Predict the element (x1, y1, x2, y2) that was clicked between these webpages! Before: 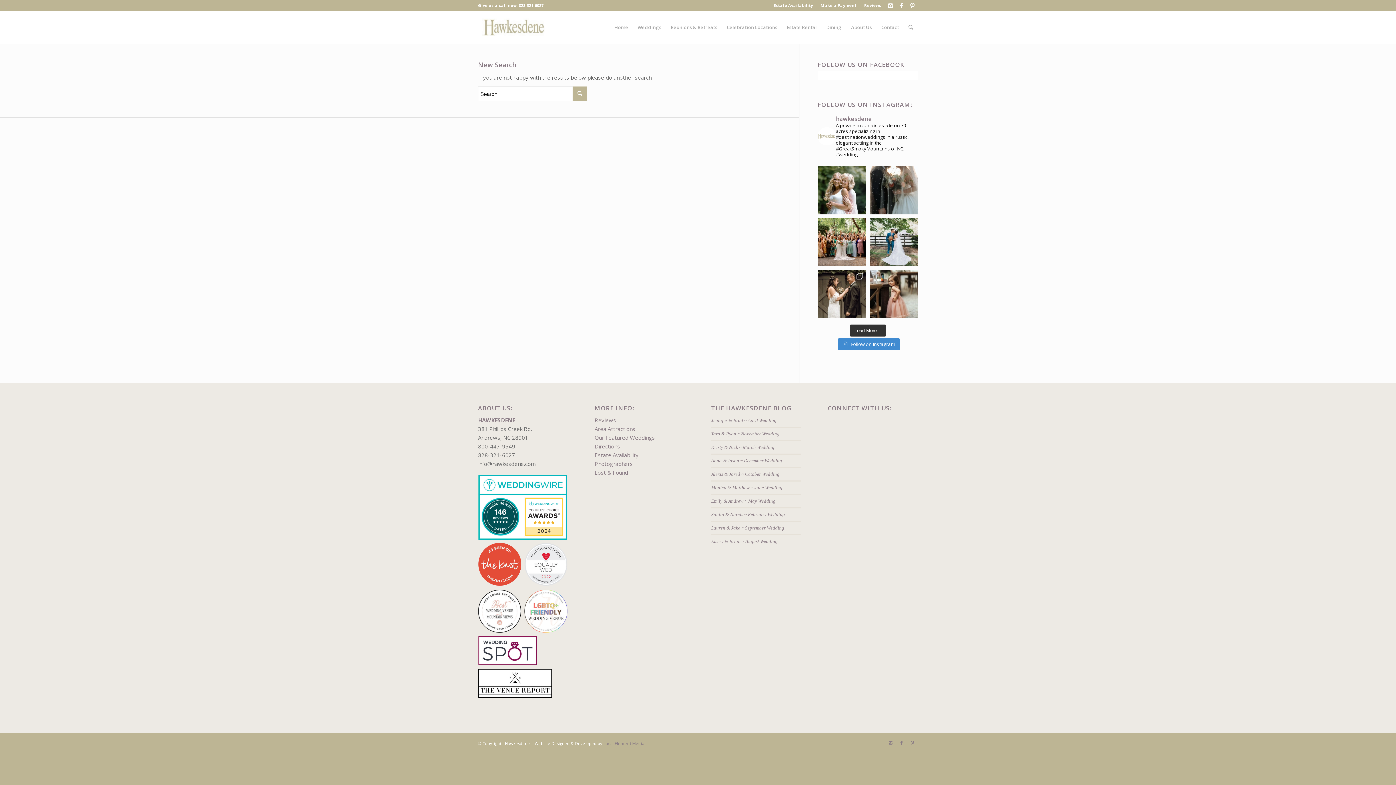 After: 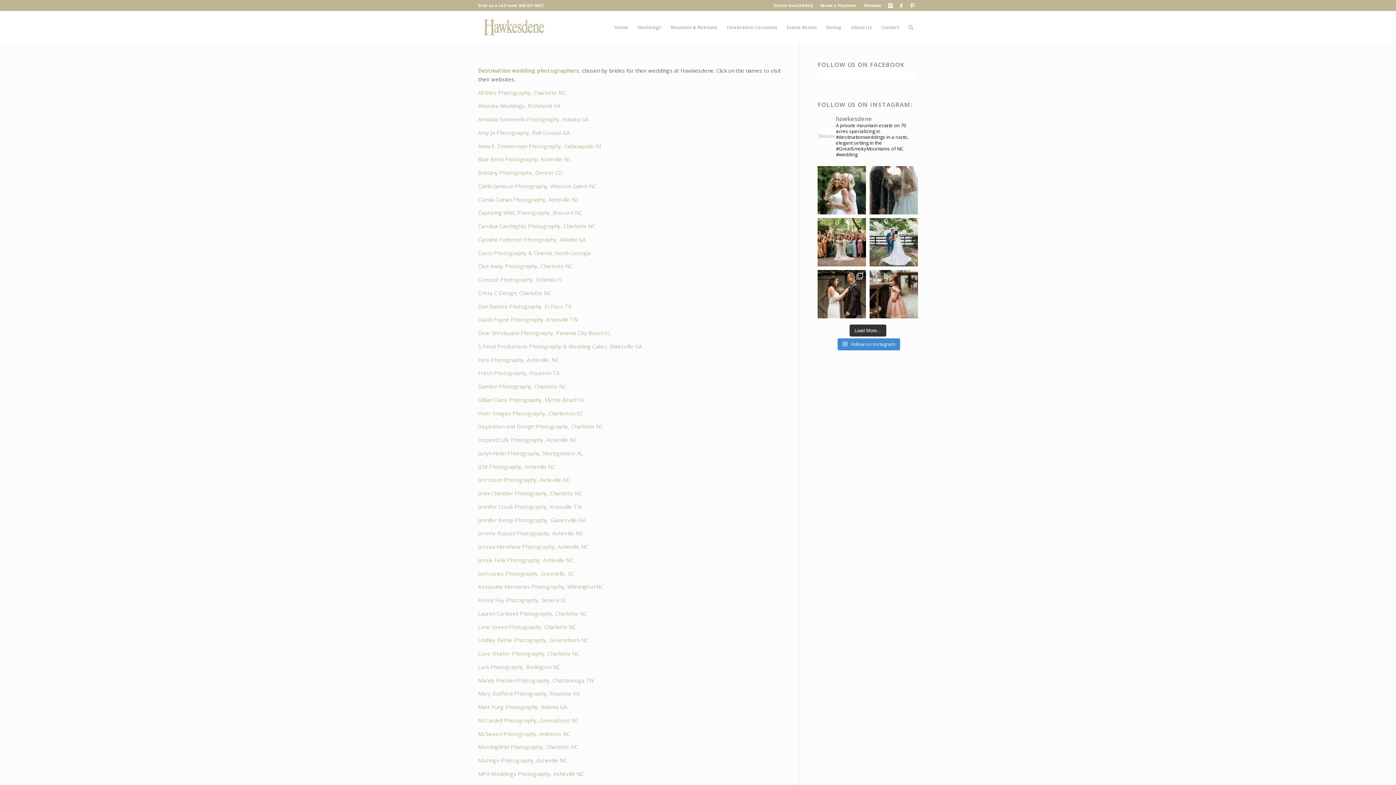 Action: label: Photographers bbox: (594, 460, 632, 467)